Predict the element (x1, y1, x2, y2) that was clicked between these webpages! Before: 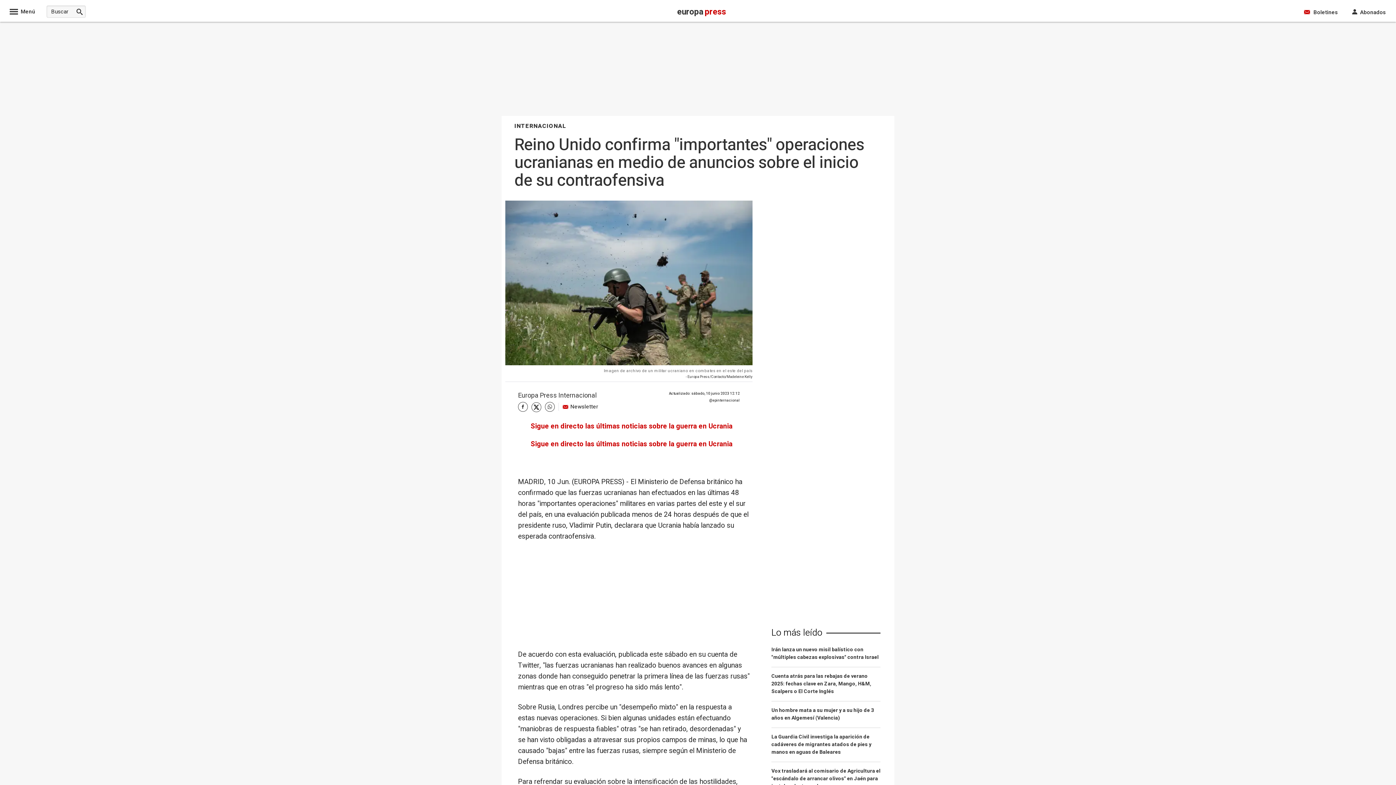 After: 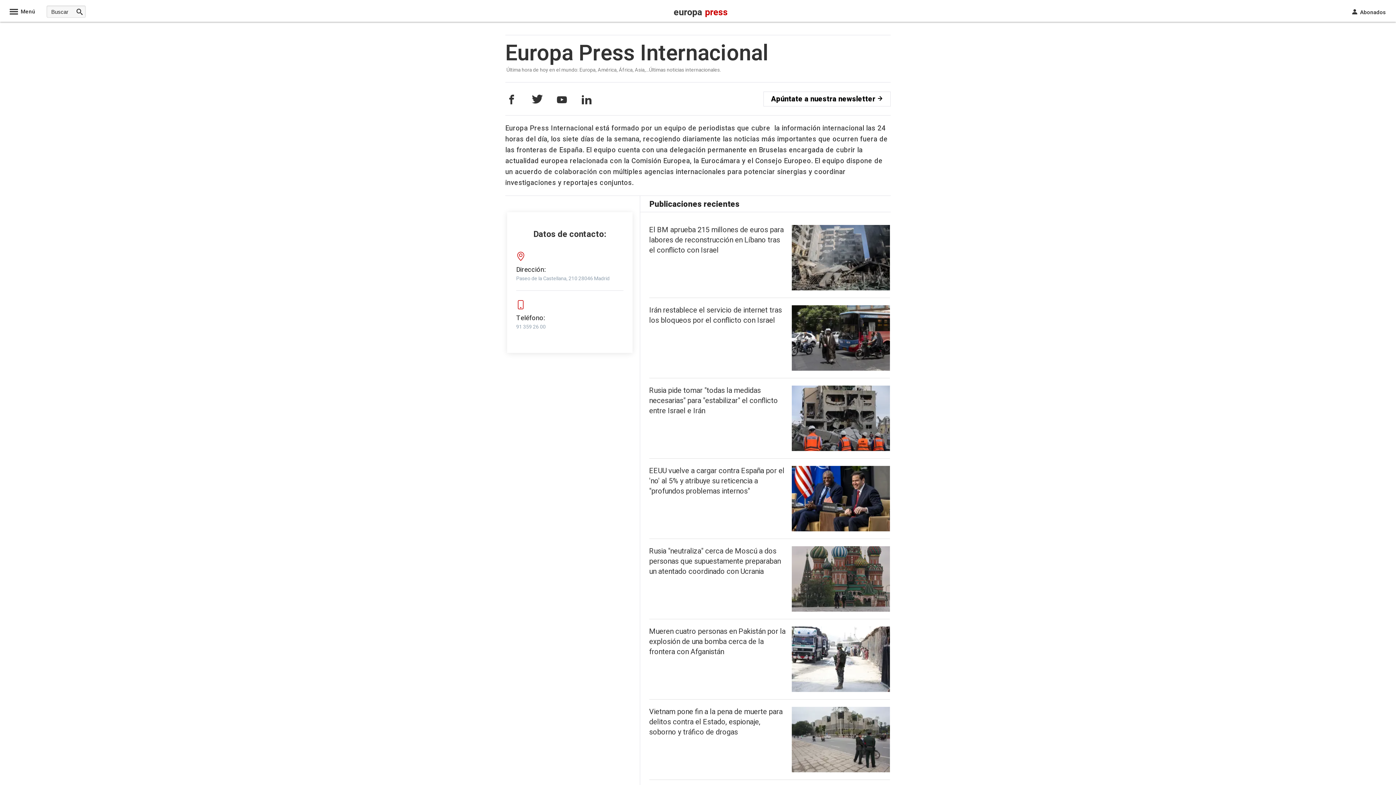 Action: bbox: (518, 390, 596, 400) label: Europa Press Internacional